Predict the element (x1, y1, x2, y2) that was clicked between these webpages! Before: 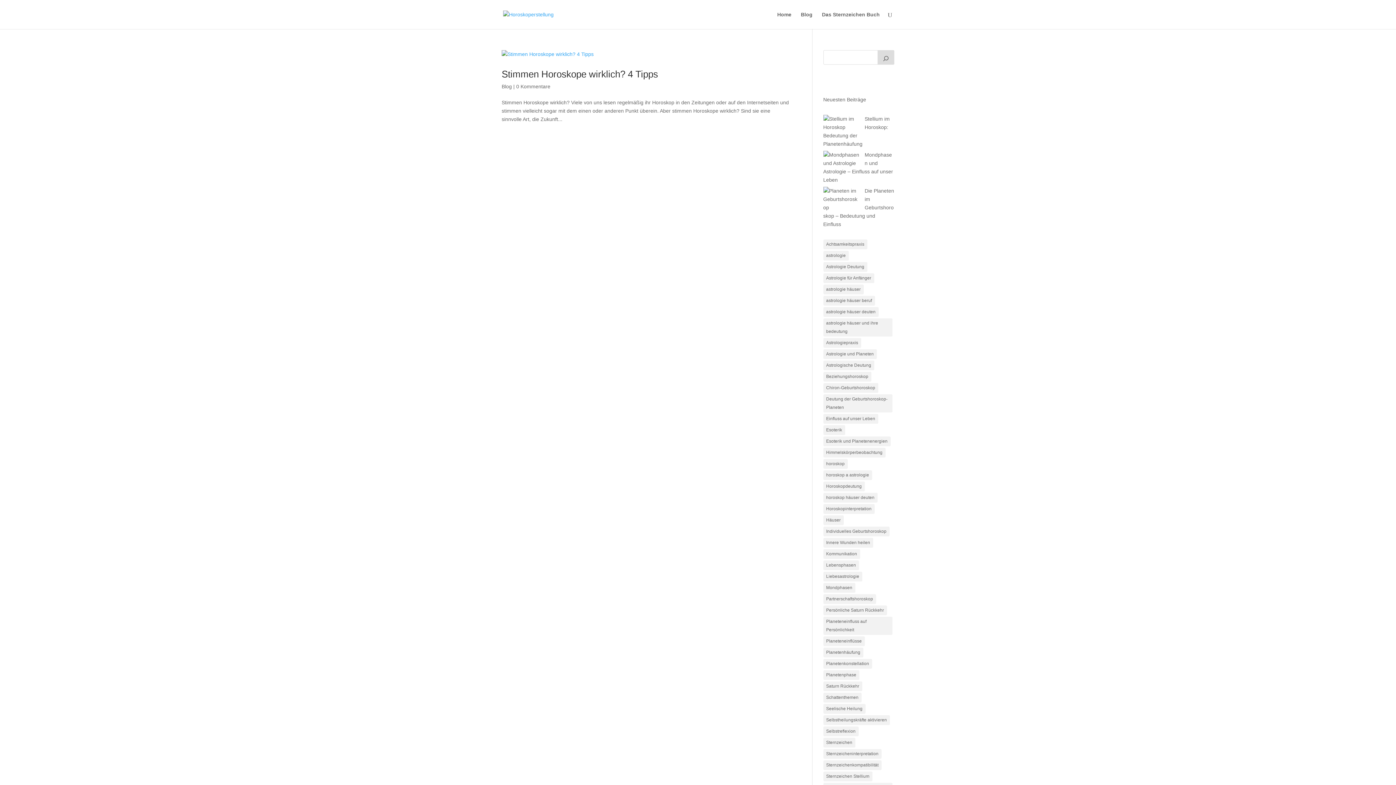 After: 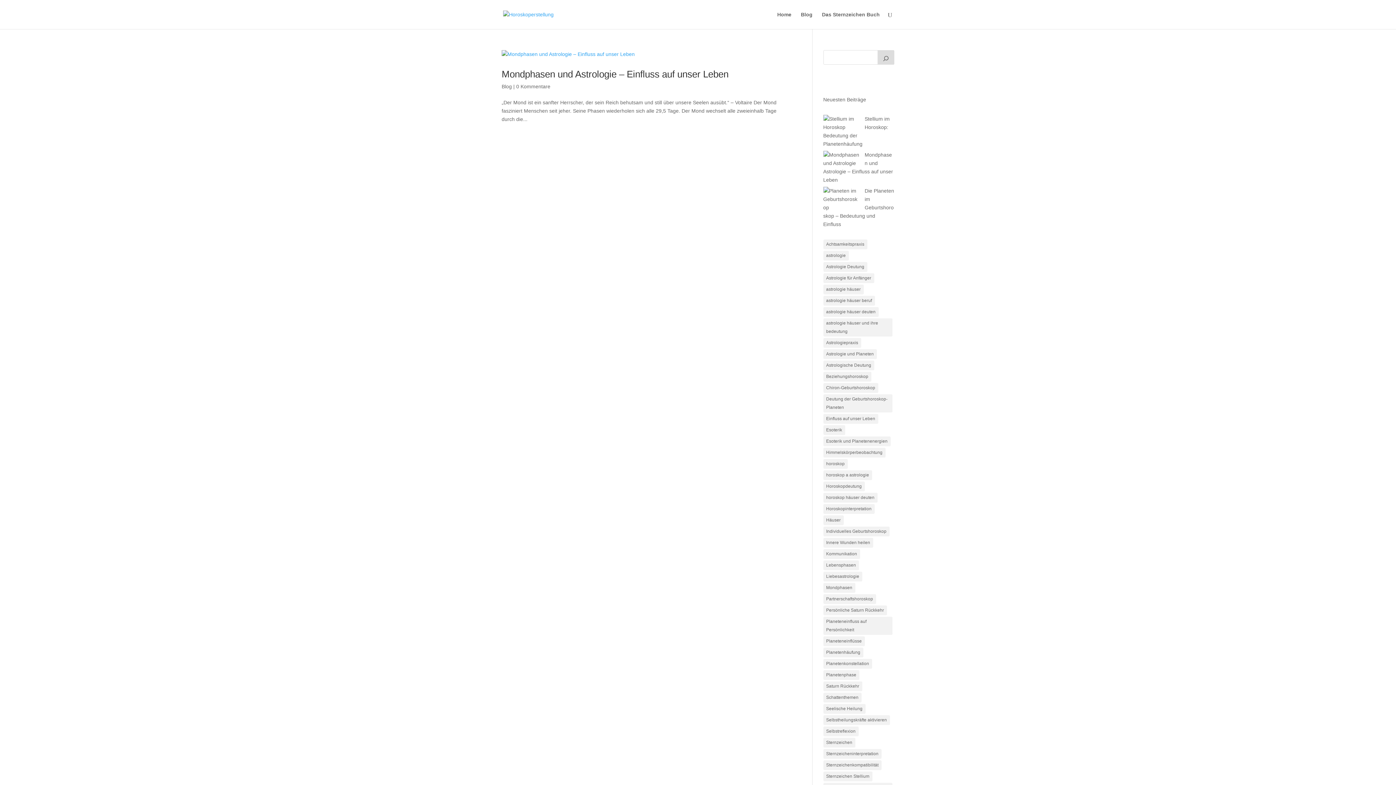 Action: bbox: (823, 360, 874, 370) label: Astrologische Deutung (1 Eintrag)